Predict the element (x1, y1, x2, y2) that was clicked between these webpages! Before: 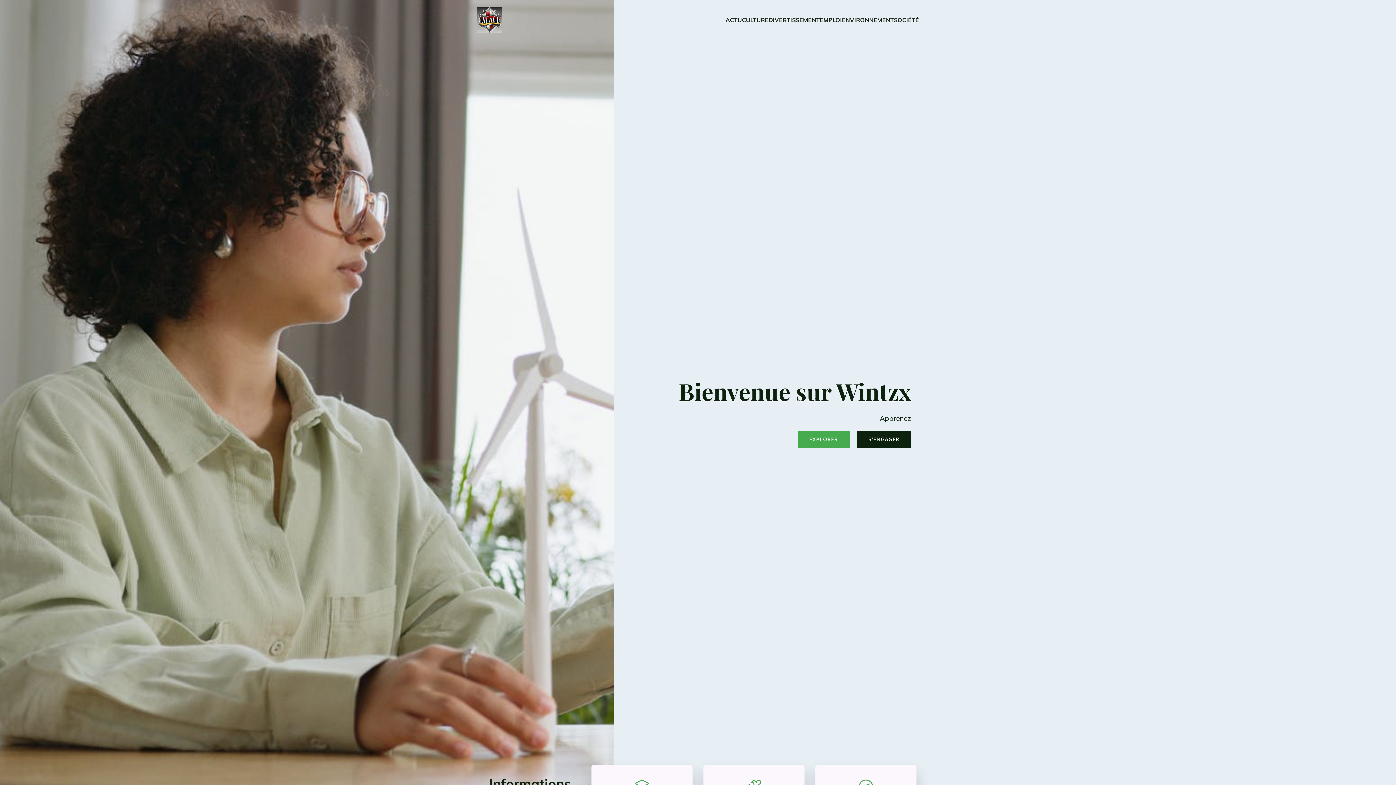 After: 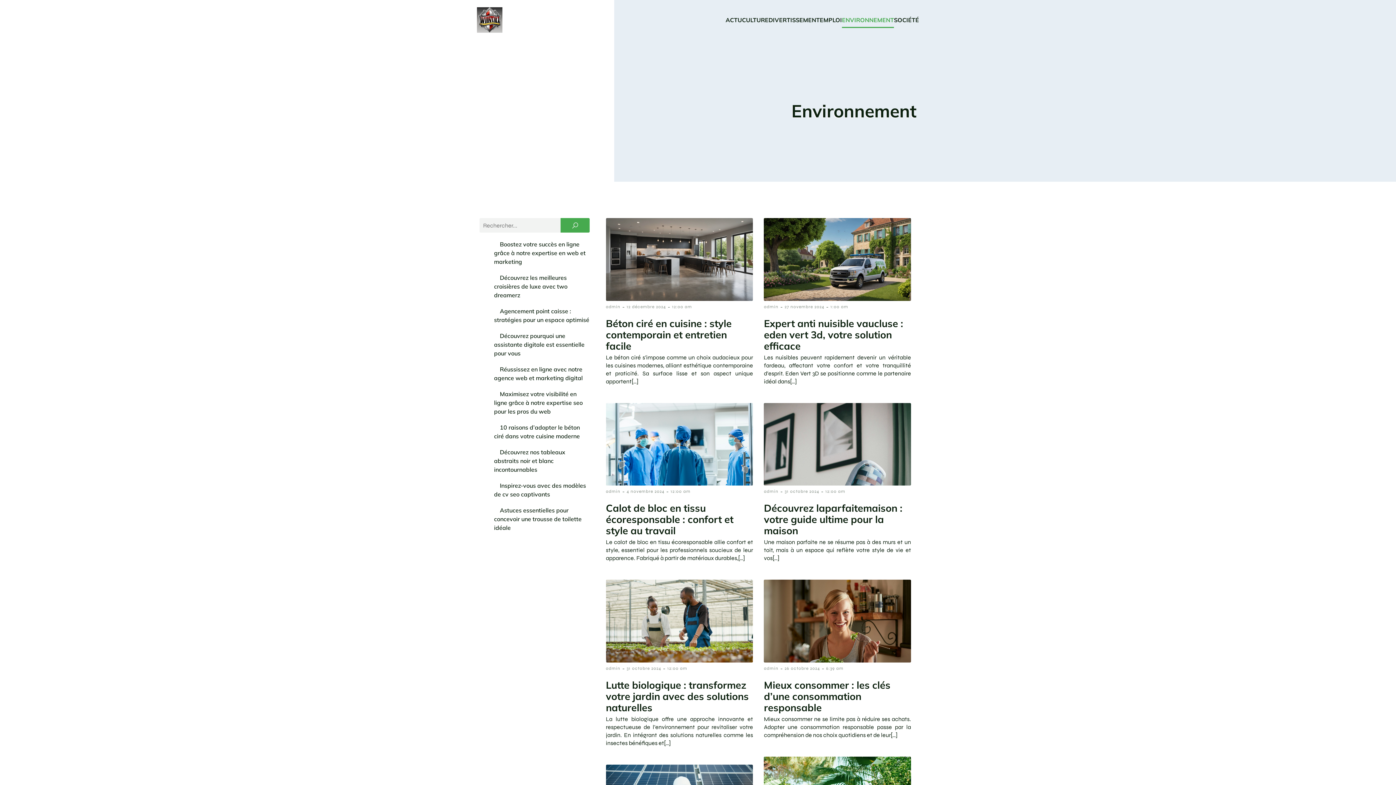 Action: label: ENVIRONNEMENT bbox: (842, 12, 894, 28)